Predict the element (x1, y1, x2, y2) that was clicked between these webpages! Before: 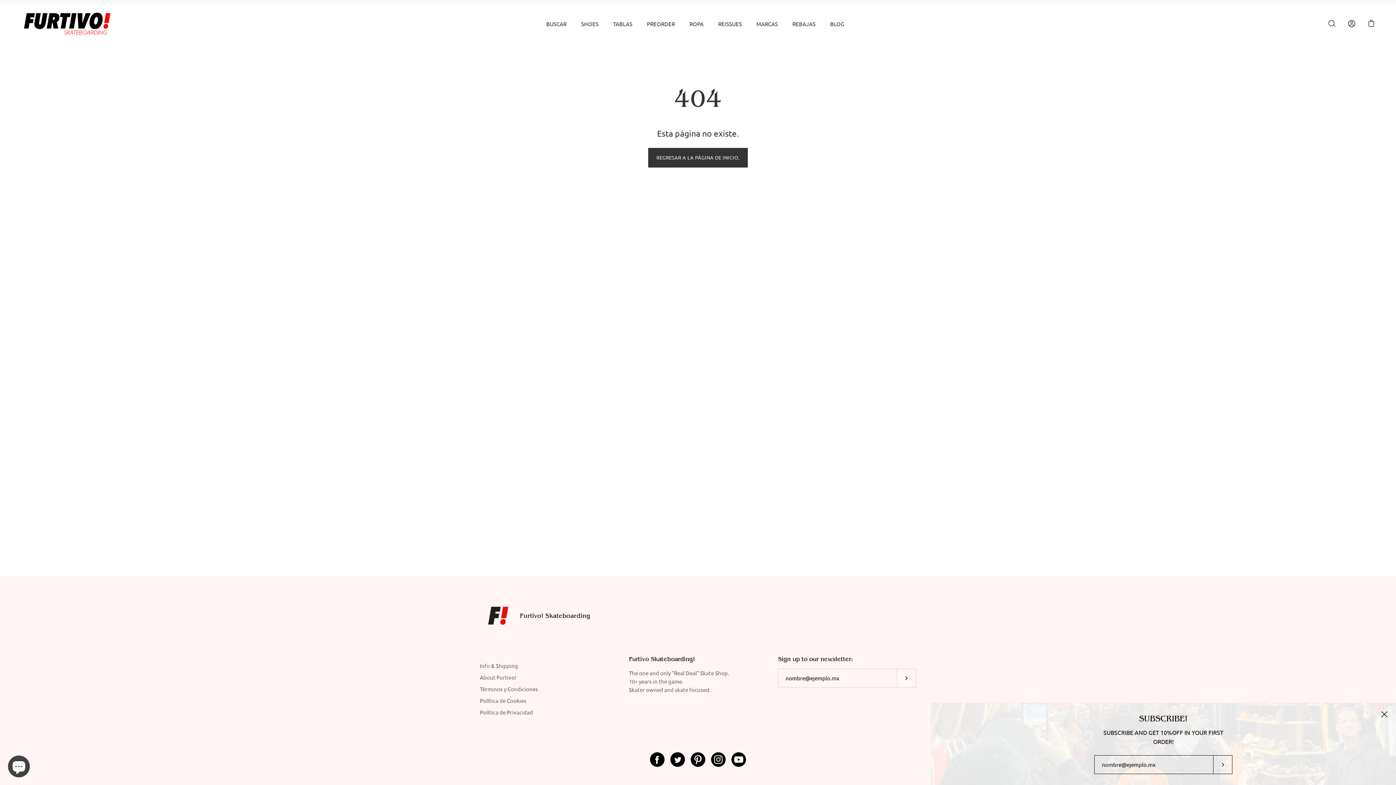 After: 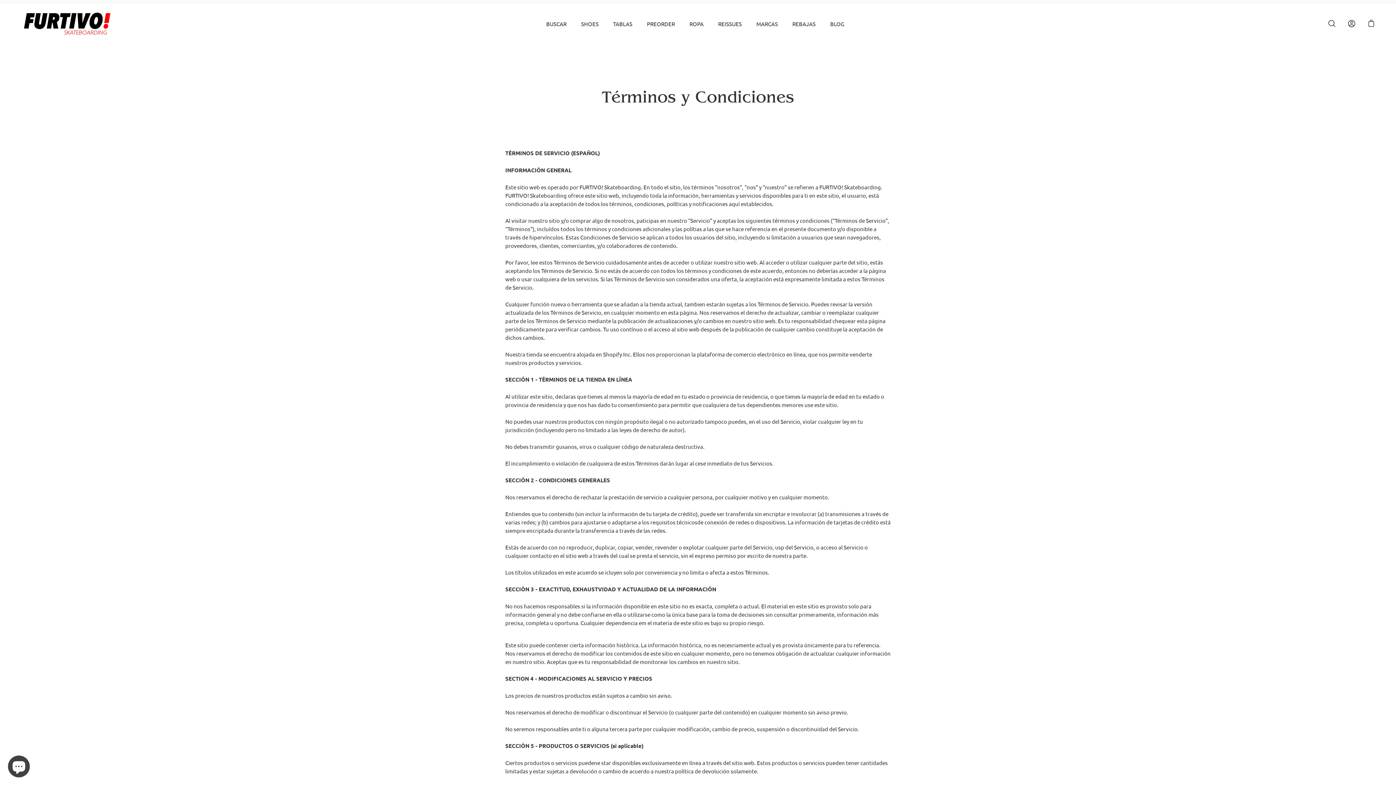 Action: label: Términos y Condiciones bbox: (480, 685, 538, 692)